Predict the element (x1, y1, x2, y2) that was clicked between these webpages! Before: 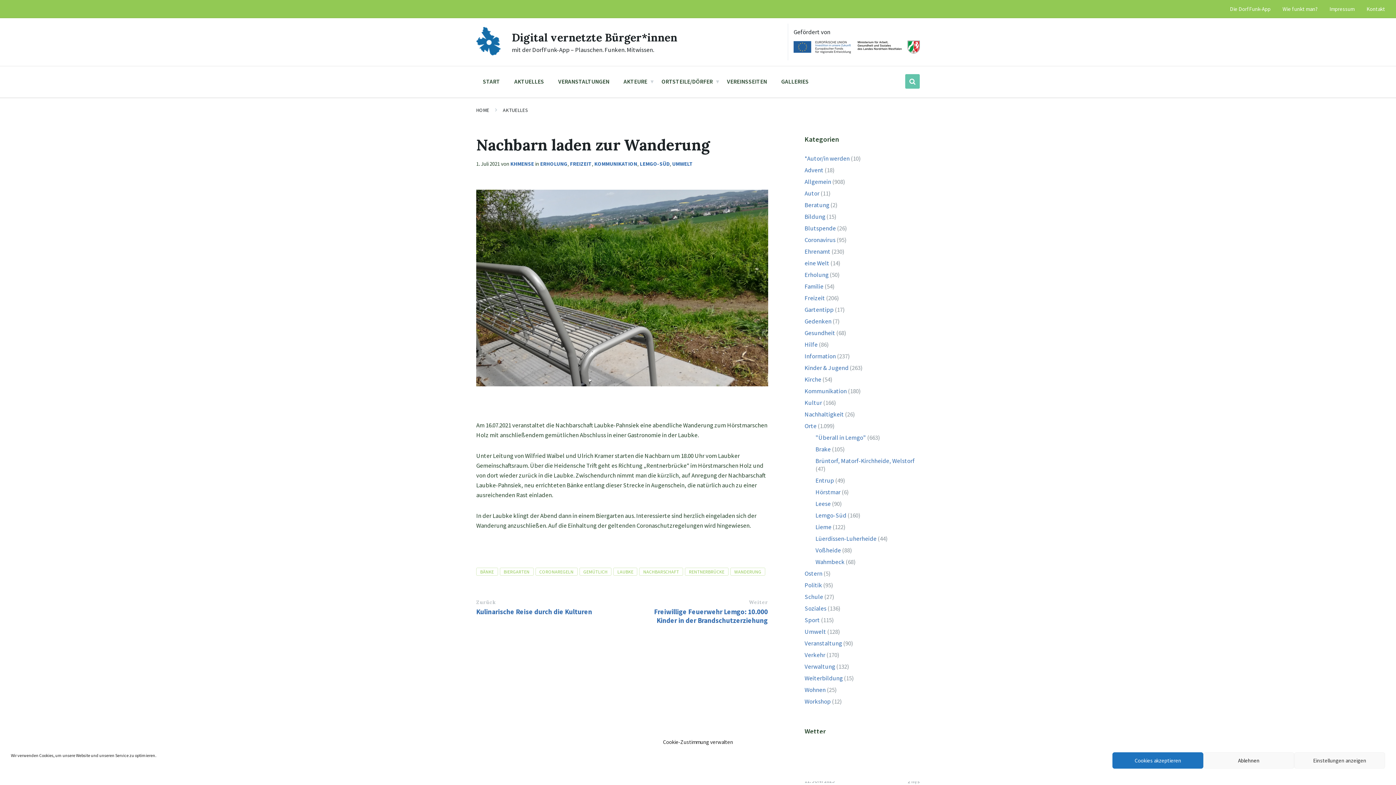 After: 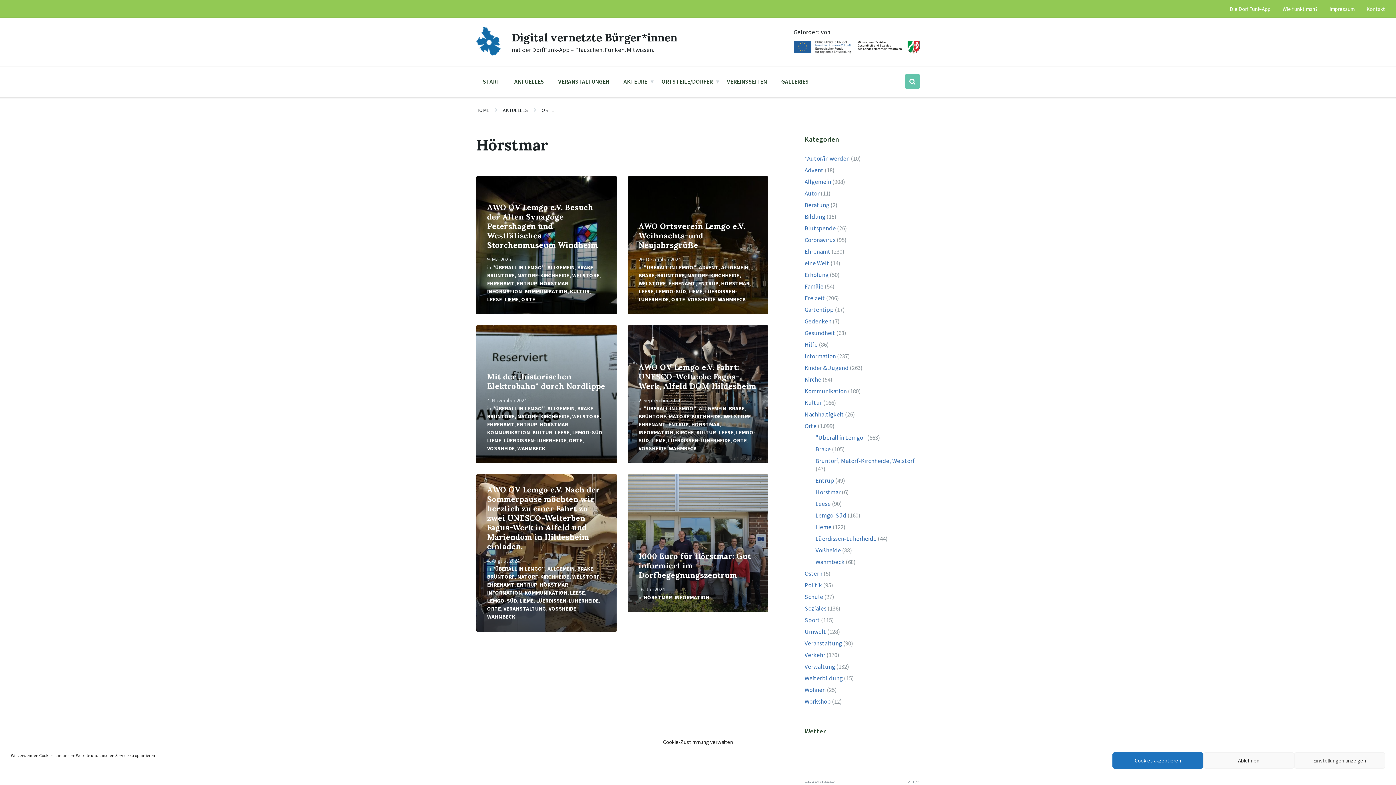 Action: label: Hörstmar bbox: (815, 488, 840, 496)